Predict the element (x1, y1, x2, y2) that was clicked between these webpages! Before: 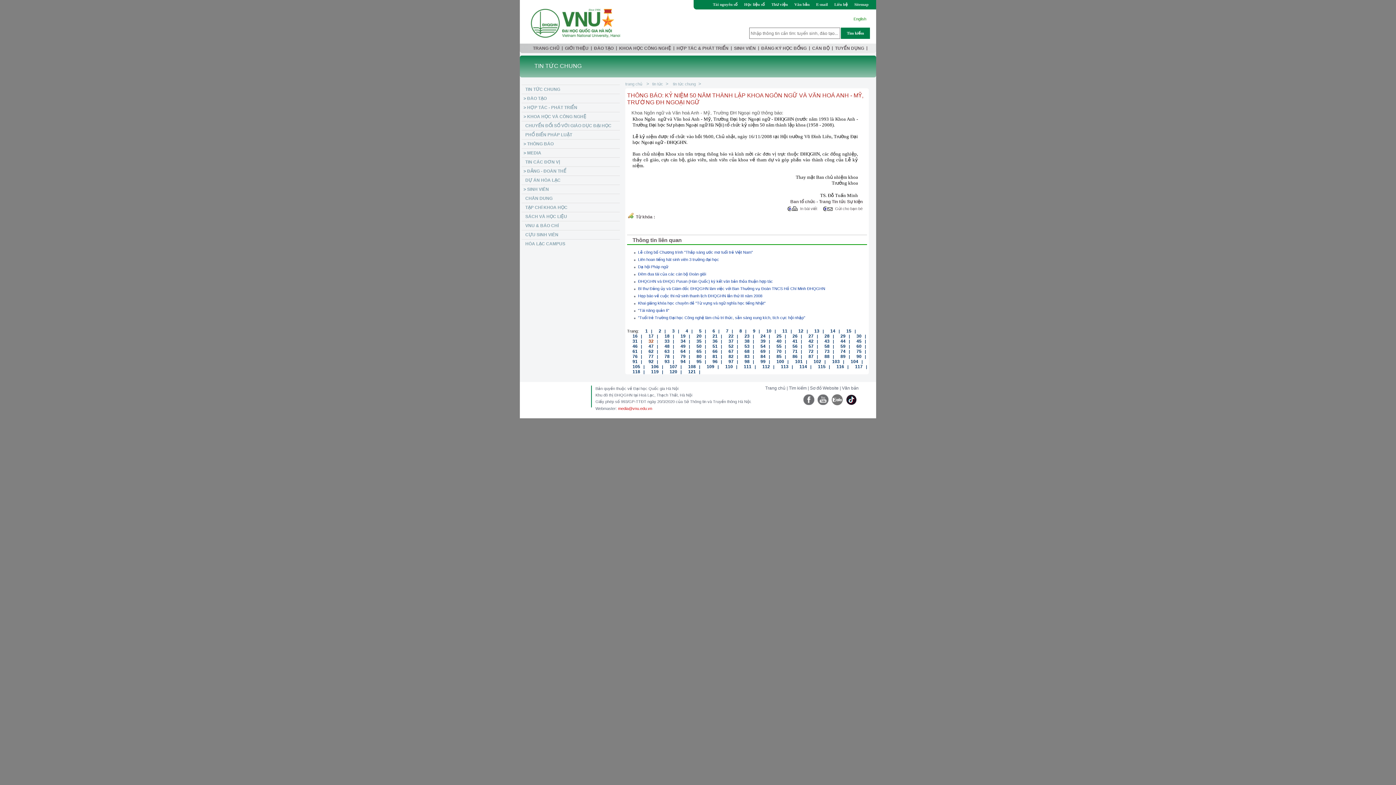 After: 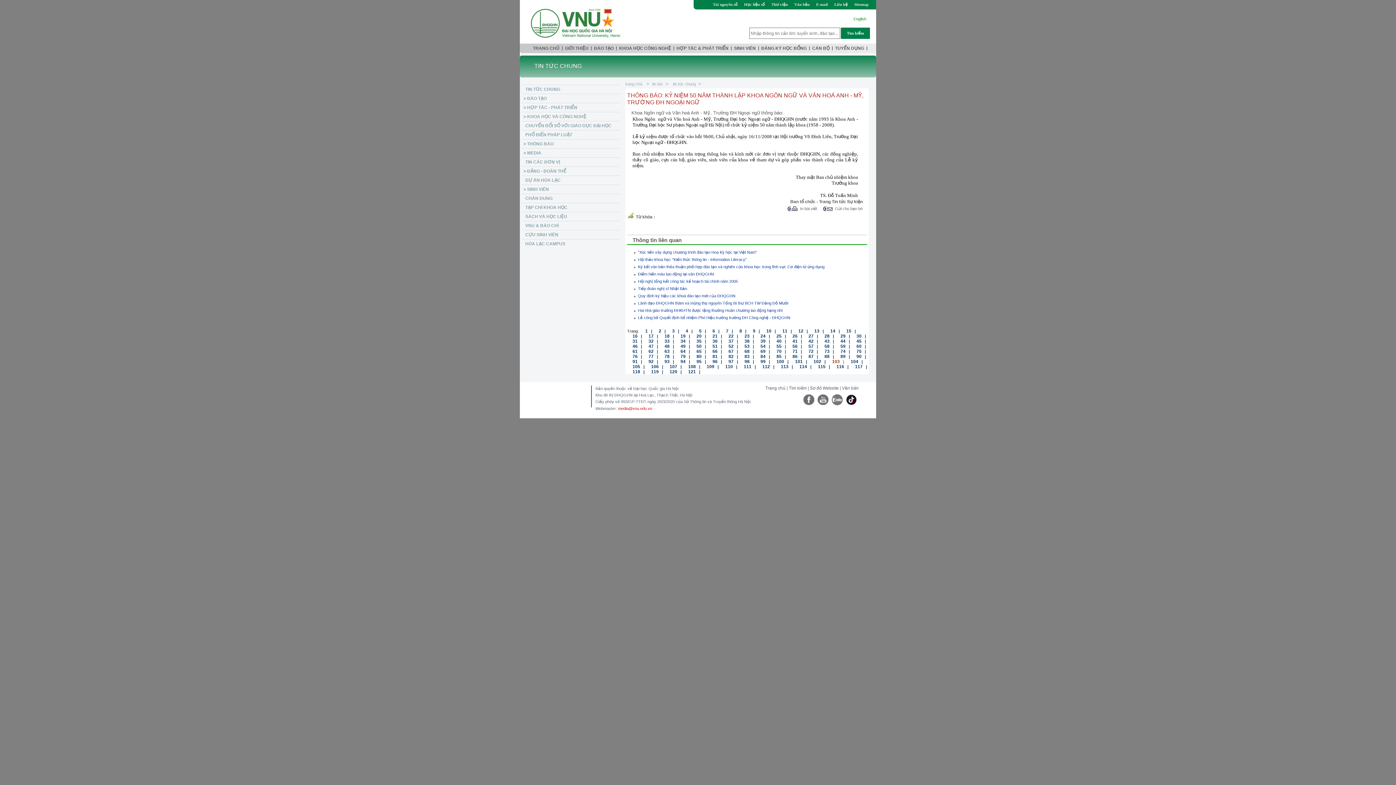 Action: bbox: (826, 358, 840, 364) label: 103